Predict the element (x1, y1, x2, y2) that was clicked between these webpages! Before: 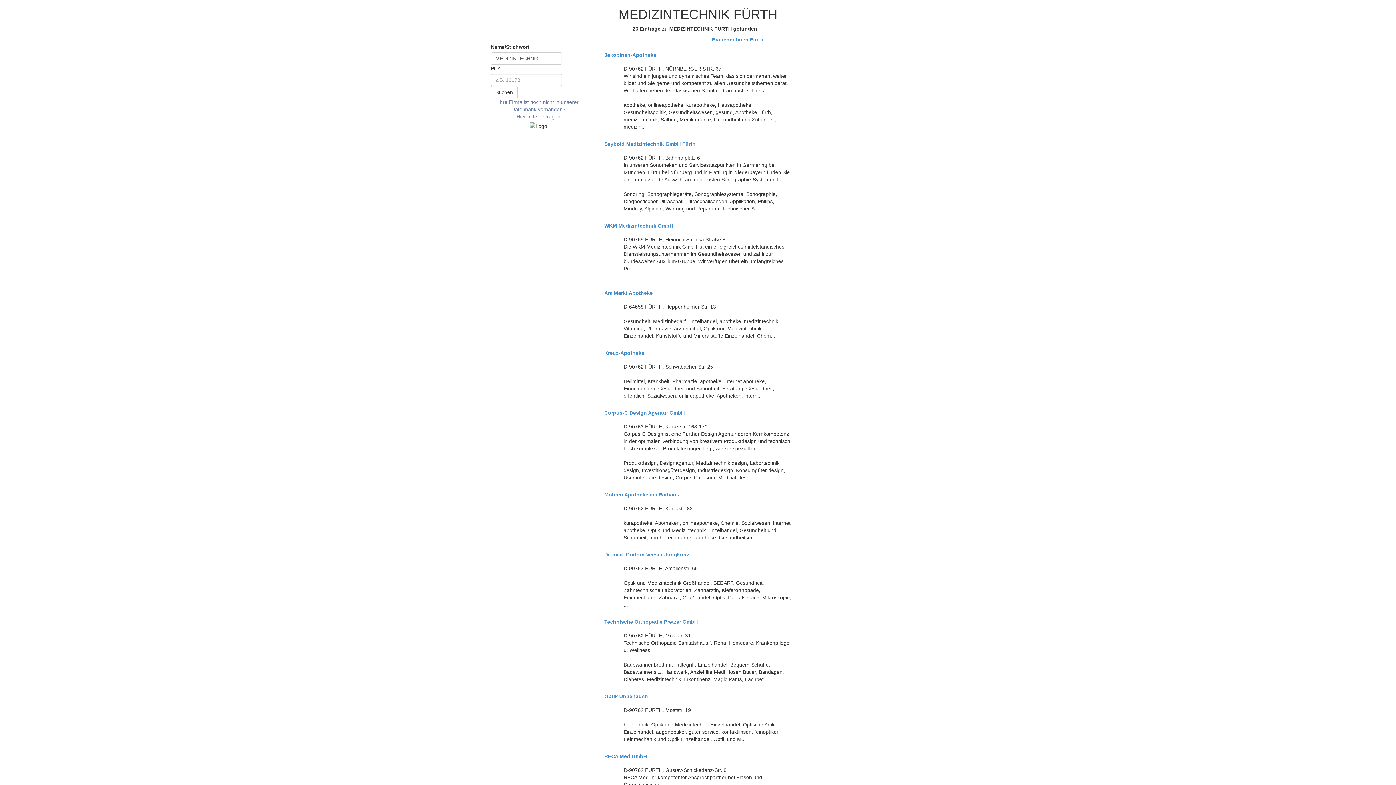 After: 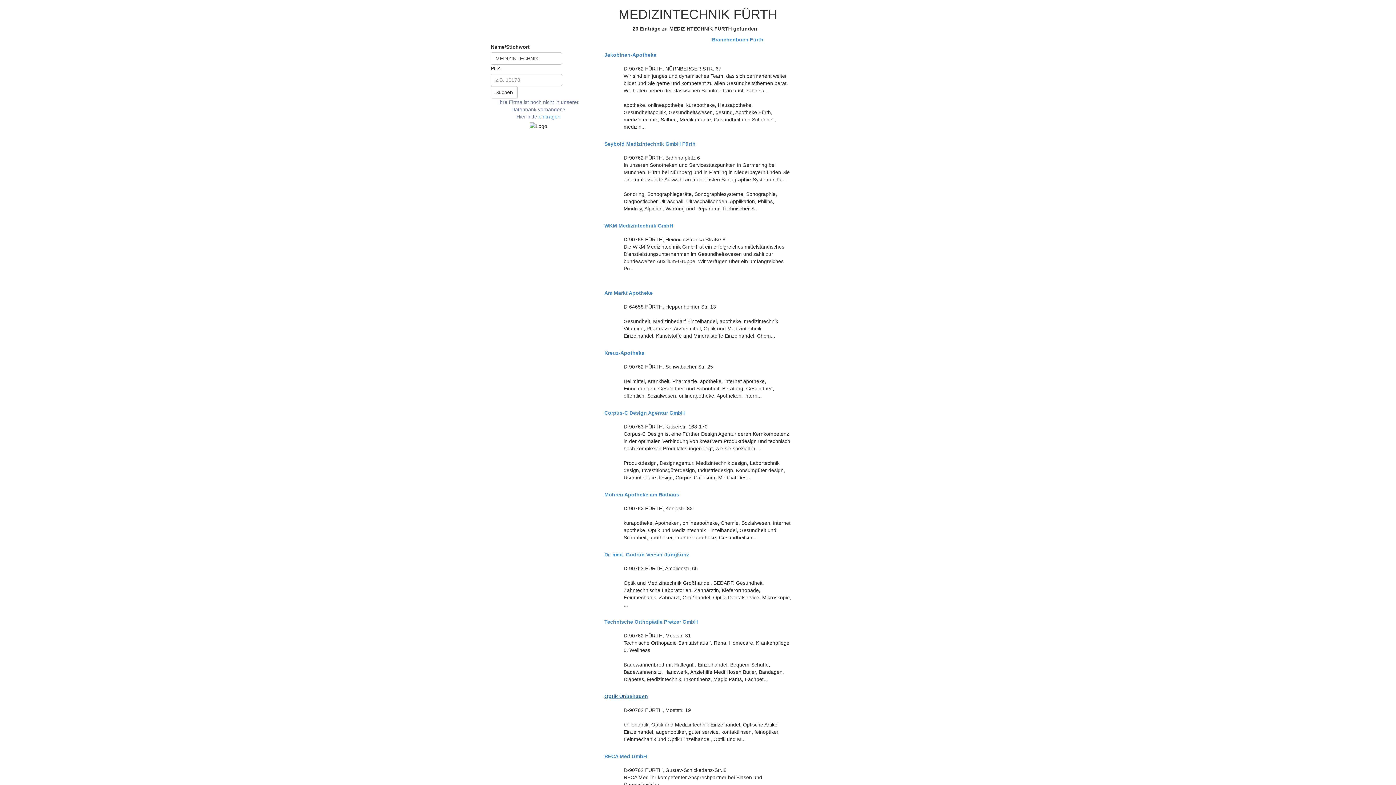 Action: label: Optik Unbehauen bbox: (604, 694, 791, 699)